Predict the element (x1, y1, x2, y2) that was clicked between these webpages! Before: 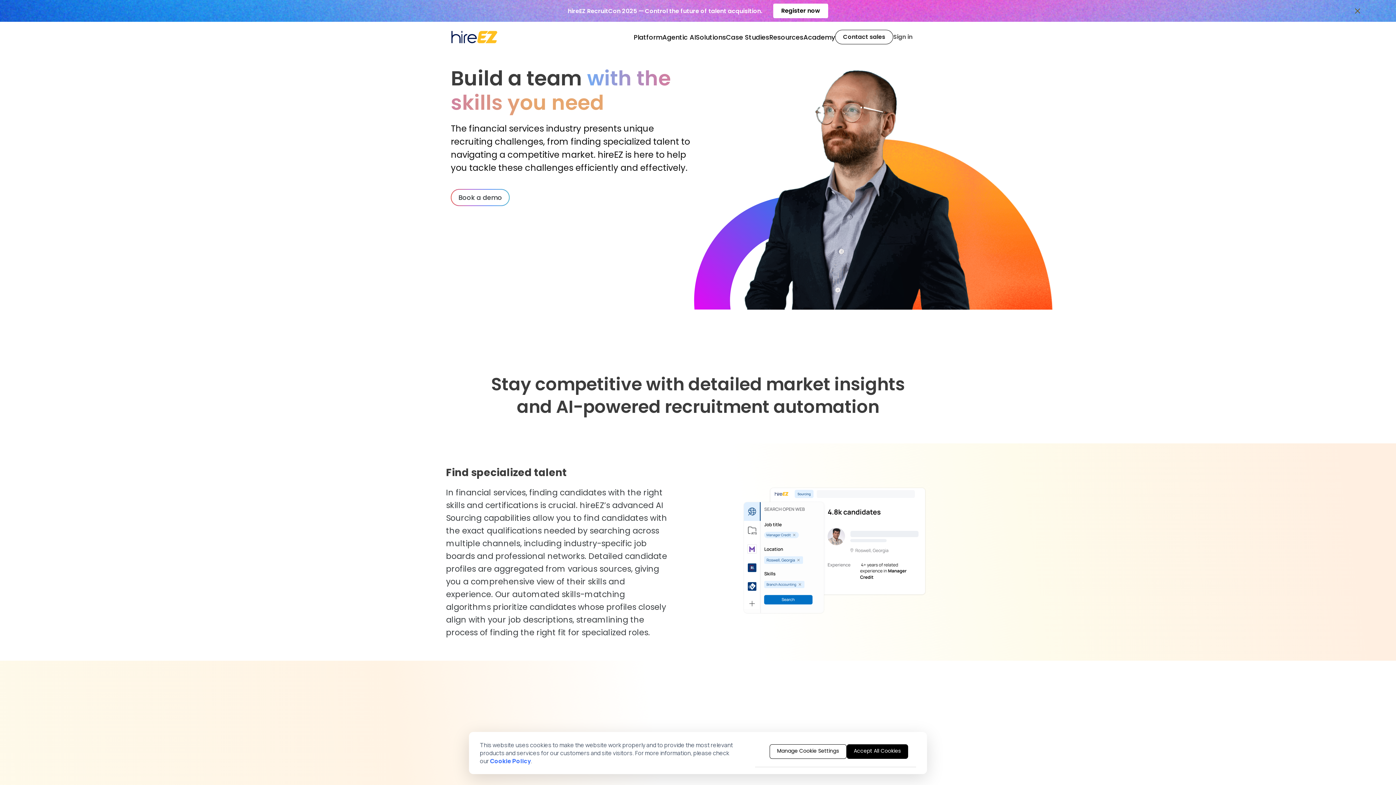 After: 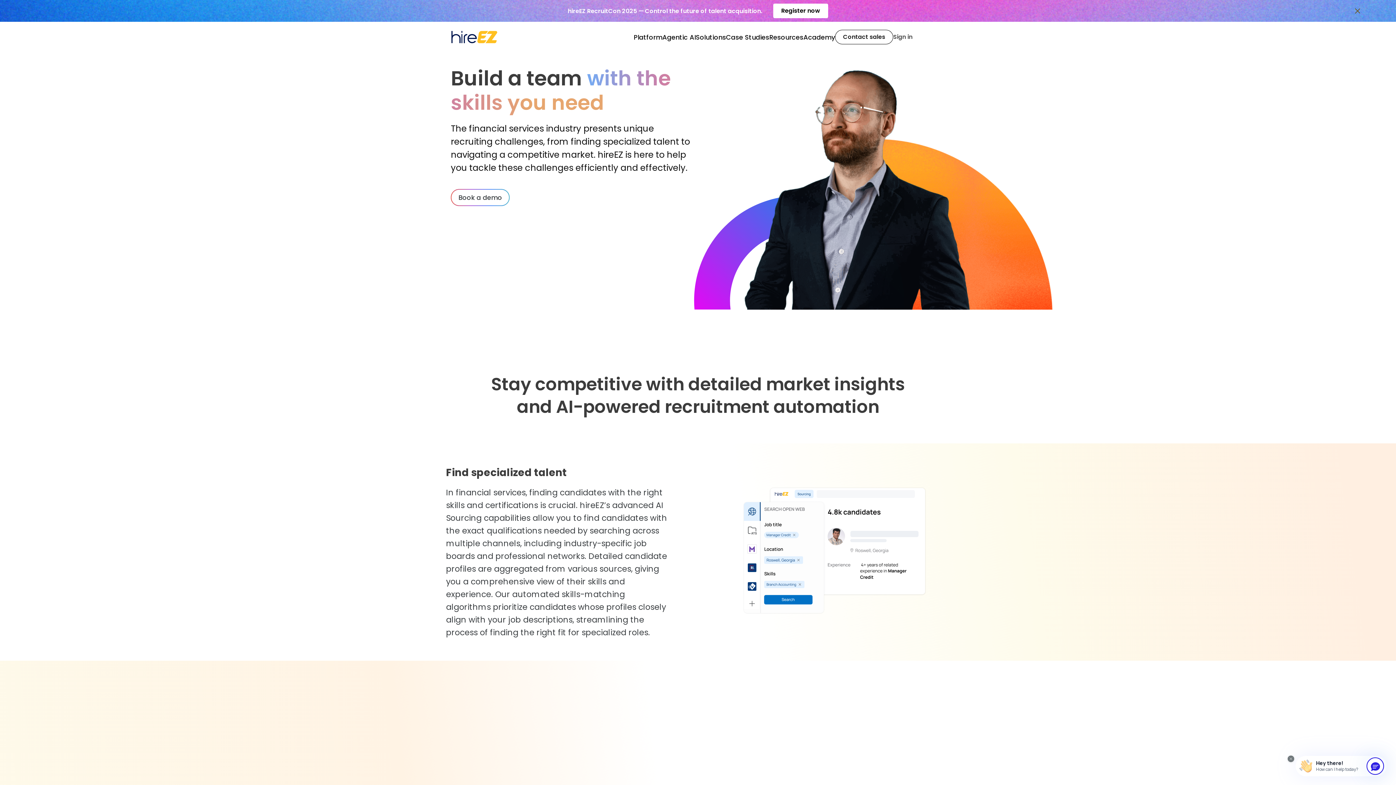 Action: label: Accept All Cookies bbox: (846, 744, 908, 759)